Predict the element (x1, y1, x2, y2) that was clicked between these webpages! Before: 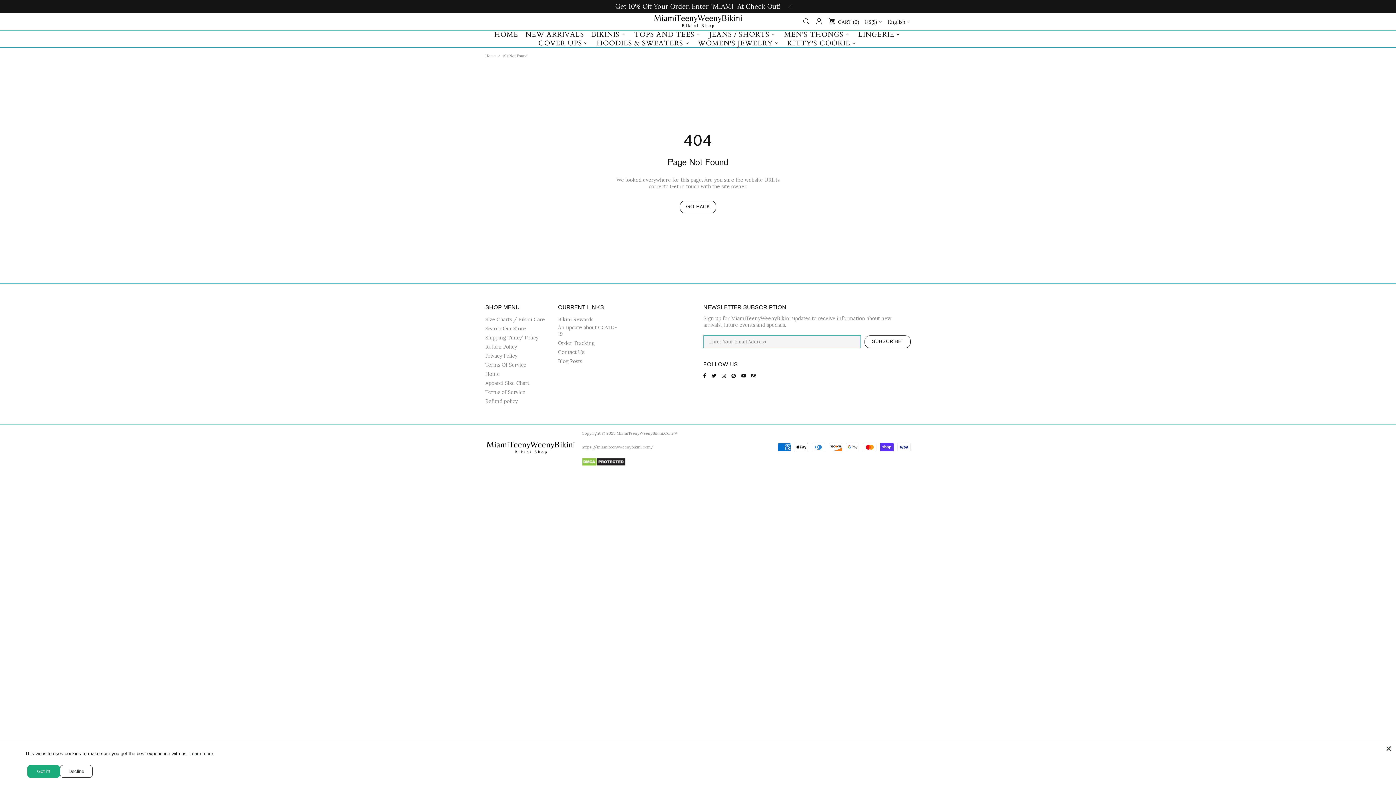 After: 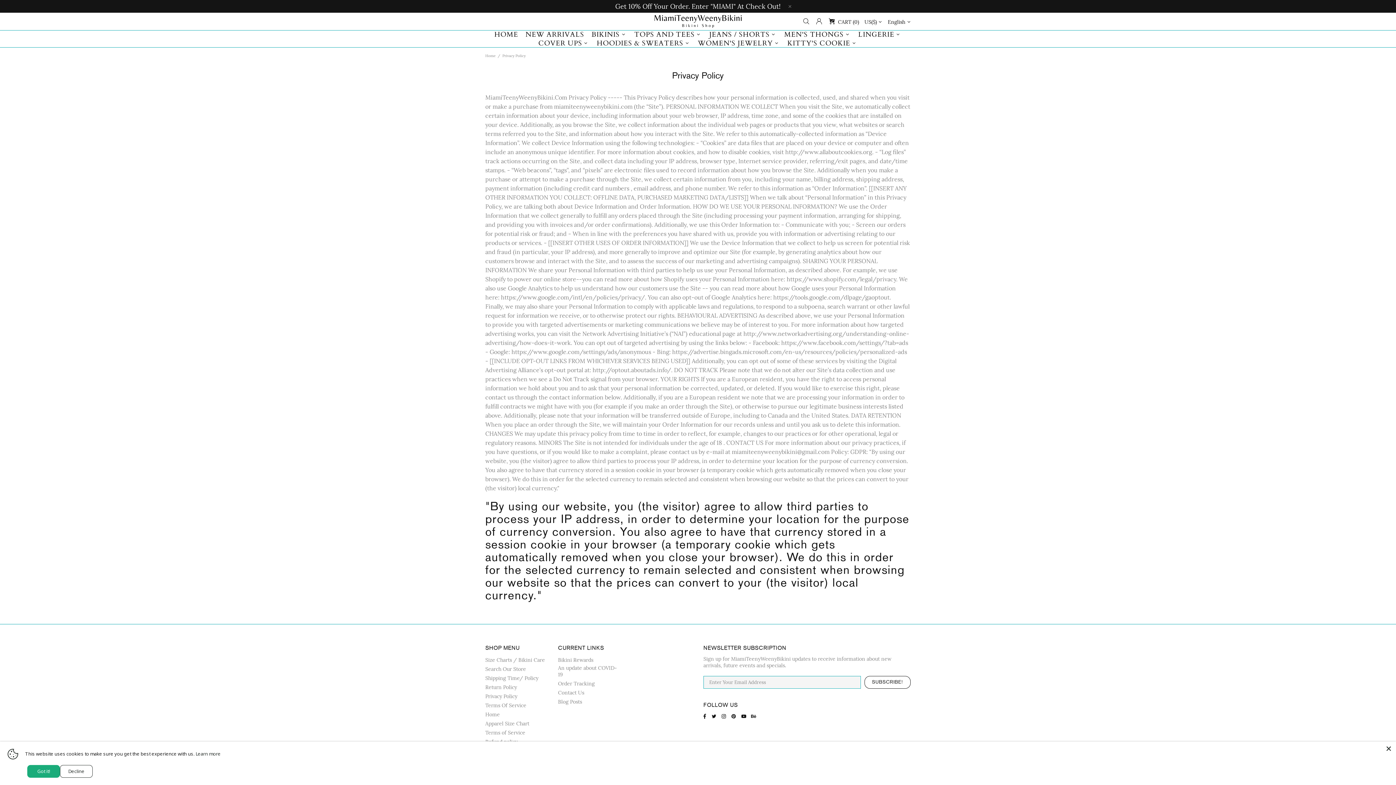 Action: bbox: (485, 352, 517, 359) label: Privacy Policy